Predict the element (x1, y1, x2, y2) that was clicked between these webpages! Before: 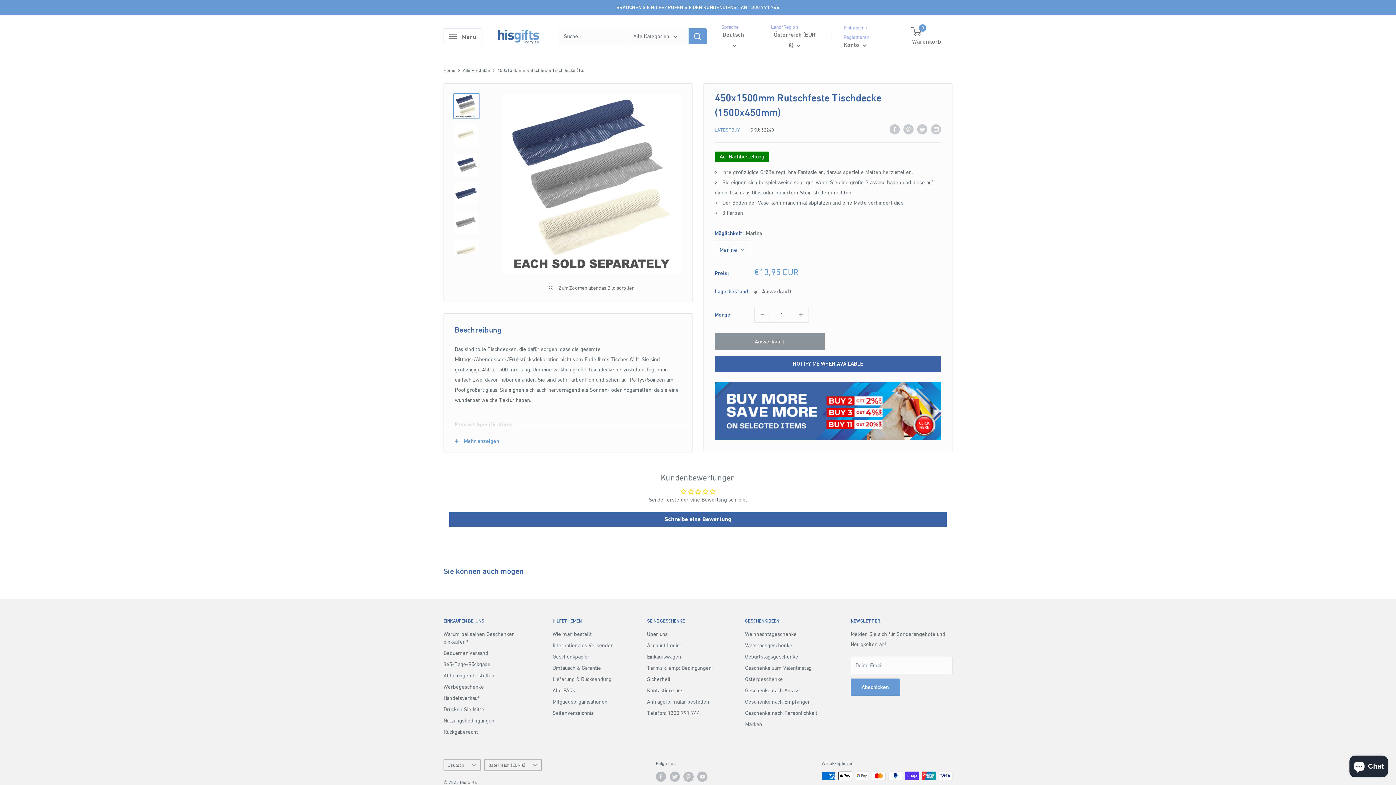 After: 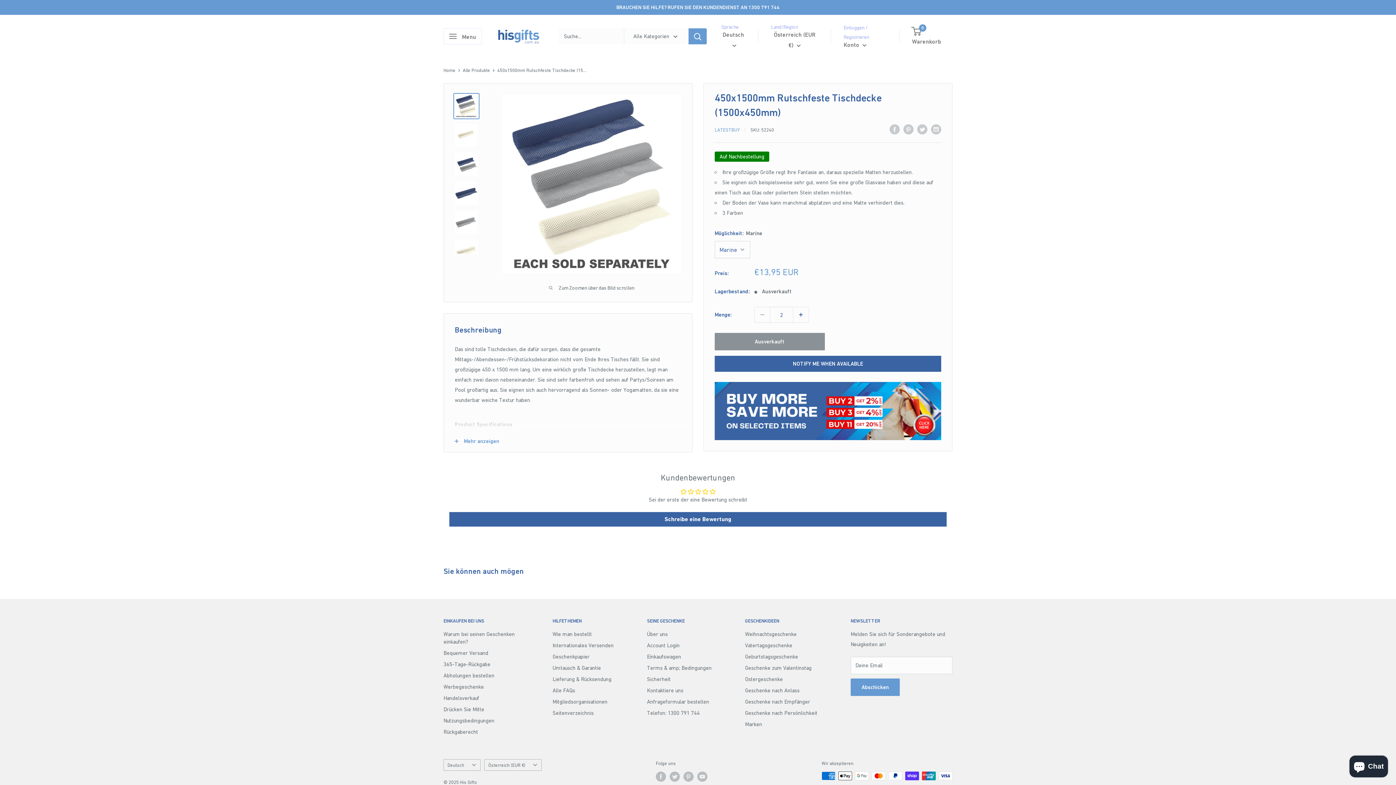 Action: label: Menge um 1 erhöhen bbox: (793, 307, 808, 322)